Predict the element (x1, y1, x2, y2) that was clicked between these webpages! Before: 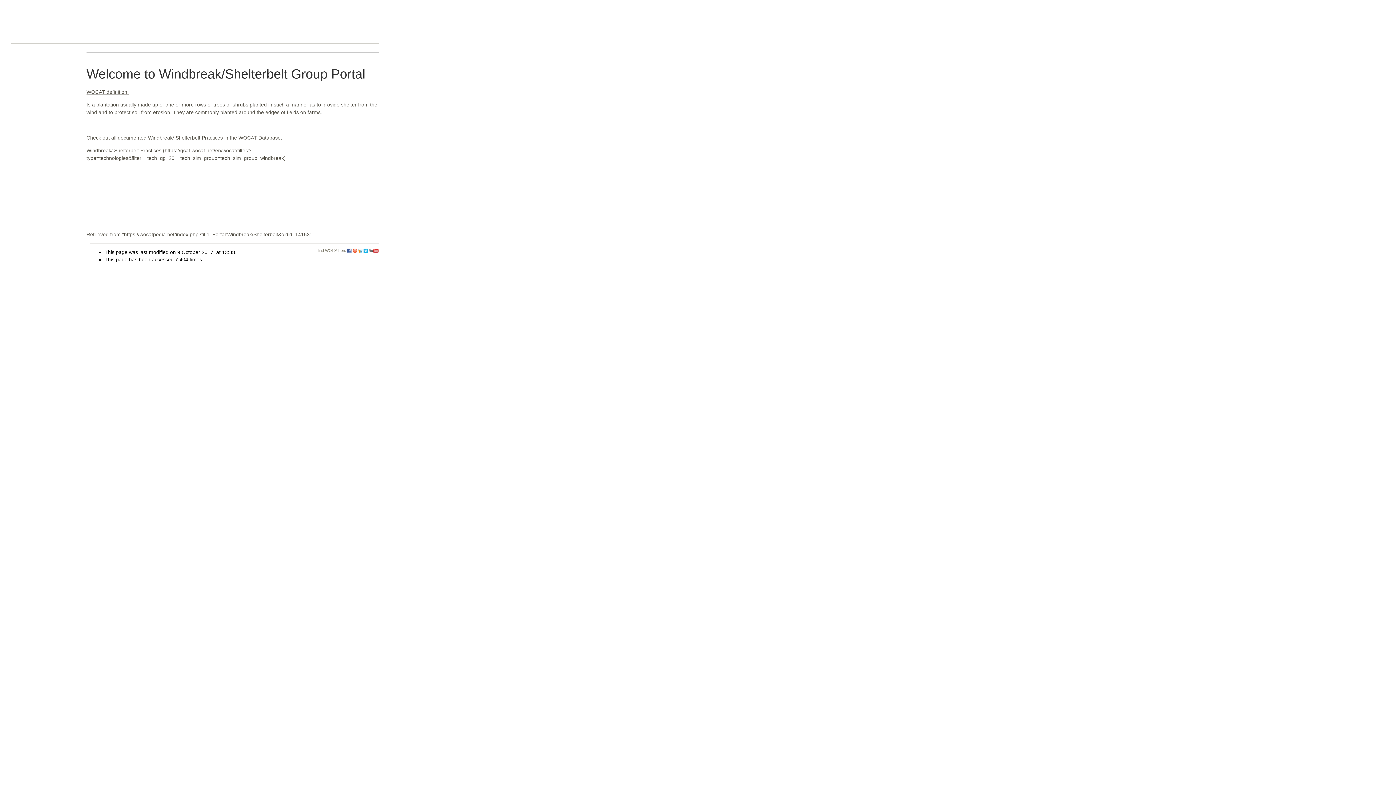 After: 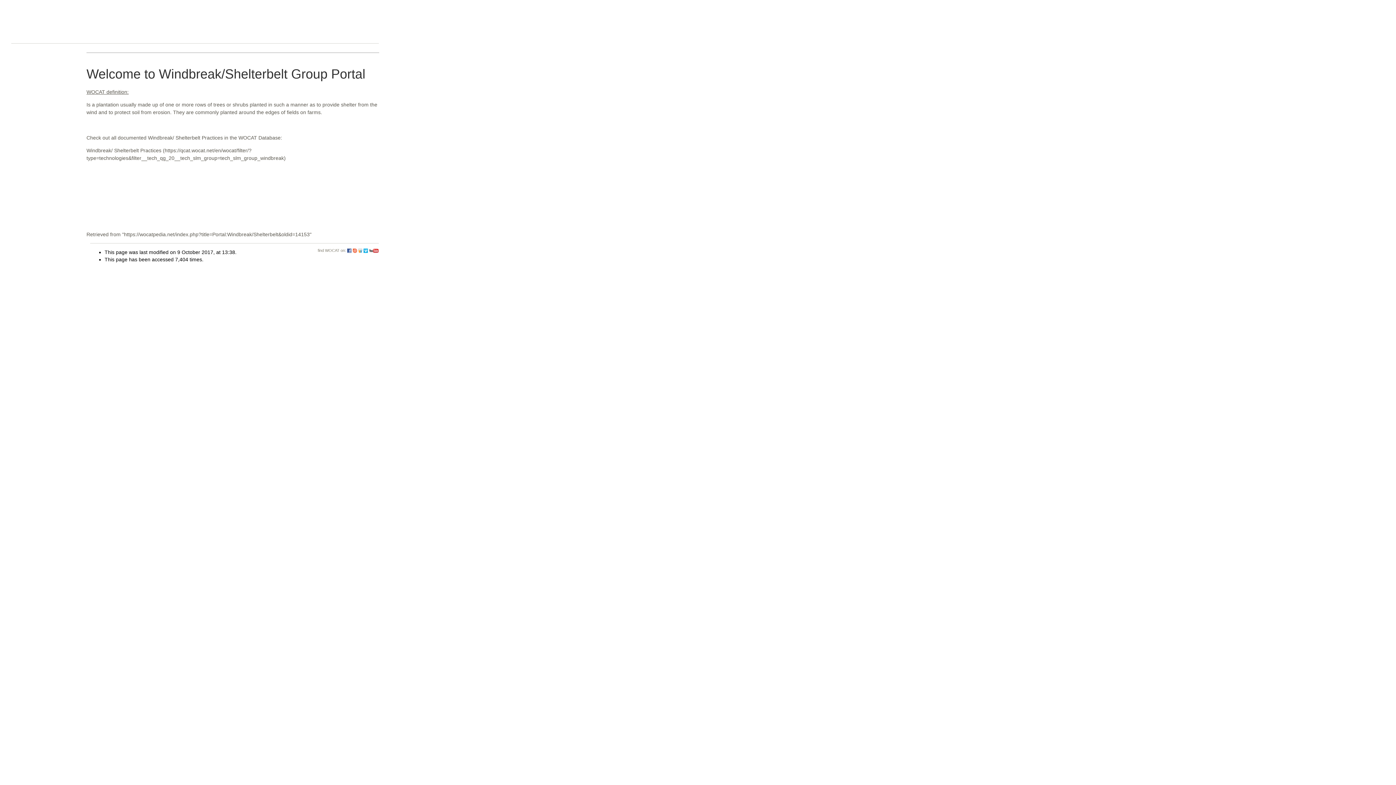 Action: bbox: (369, 248, 378, 252)